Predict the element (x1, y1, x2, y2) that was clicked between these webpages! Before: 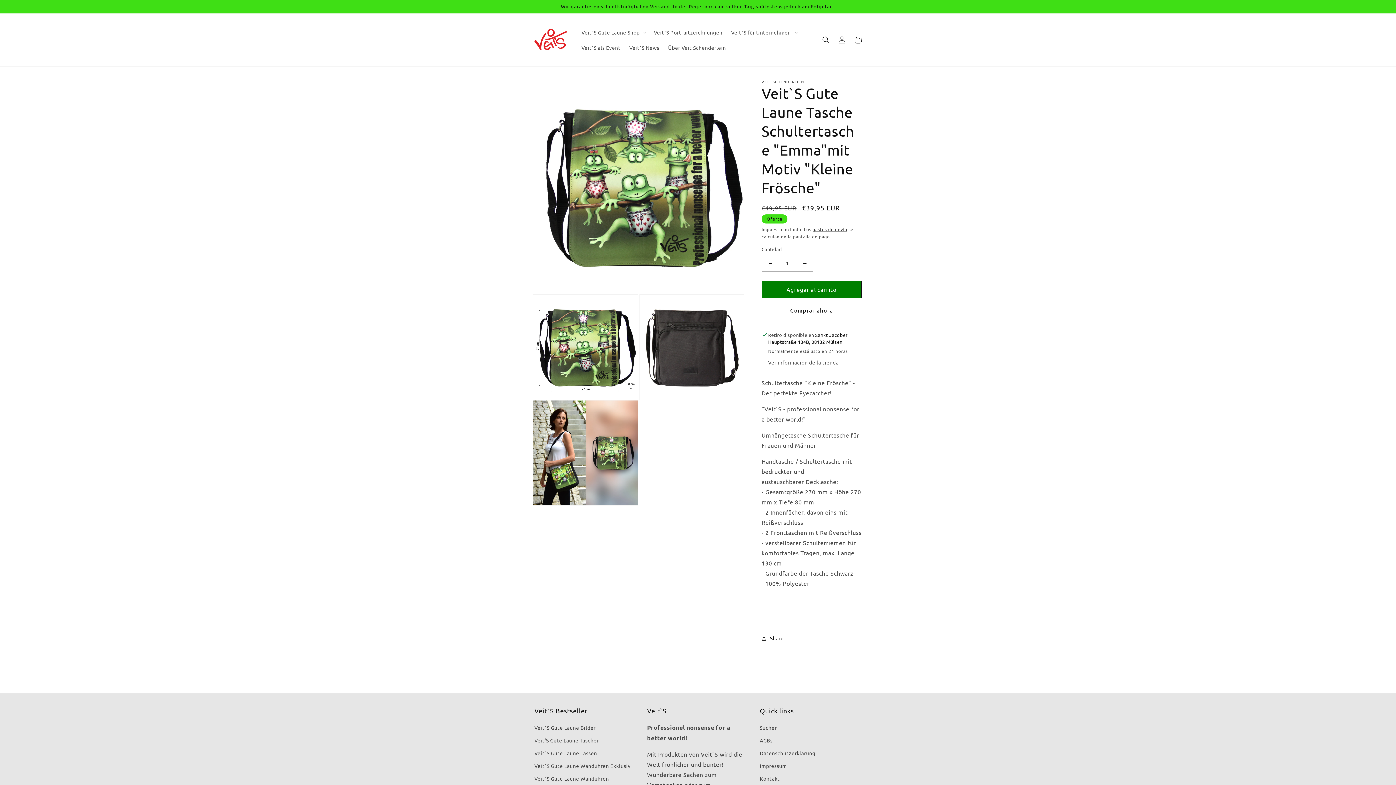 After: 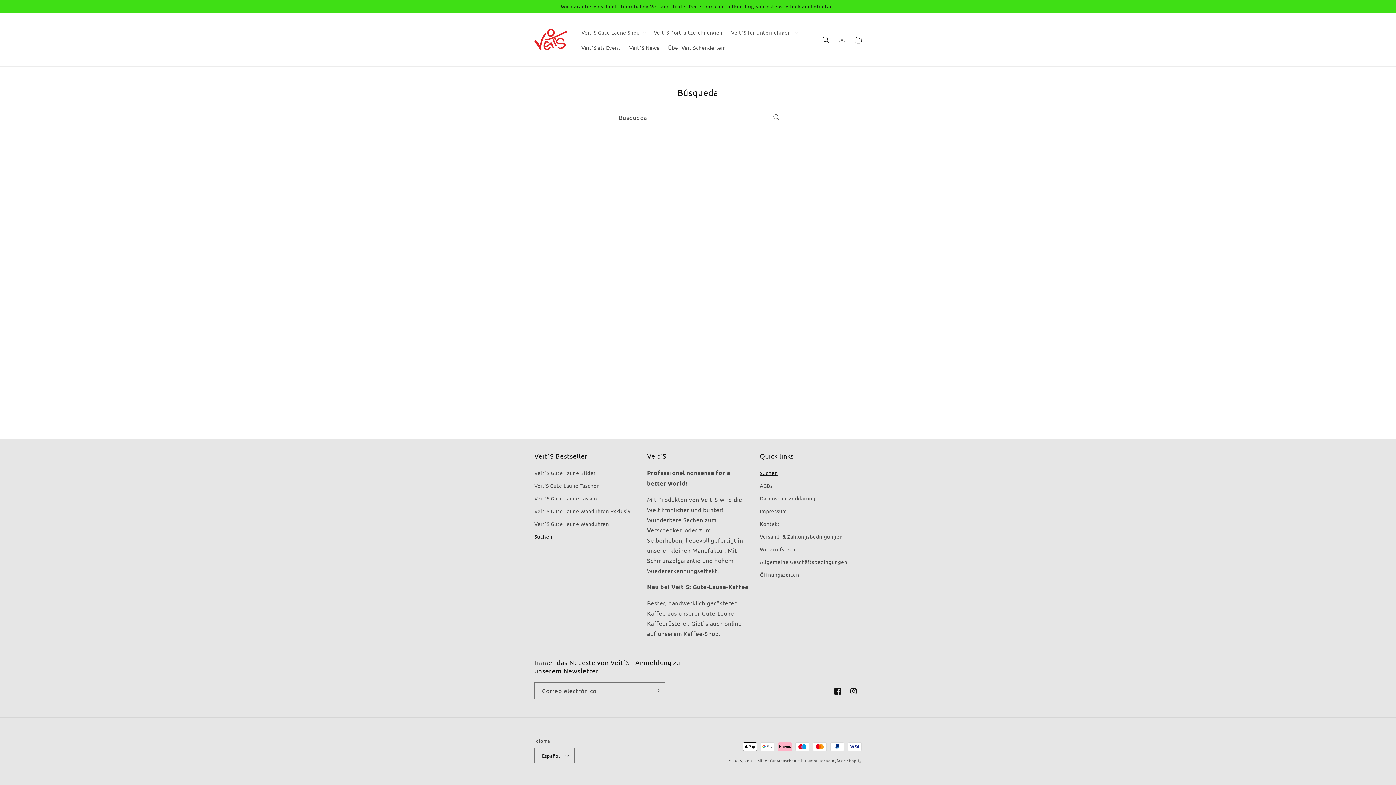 Action: label: Suchen bbox: (760, 723, 778, 734)